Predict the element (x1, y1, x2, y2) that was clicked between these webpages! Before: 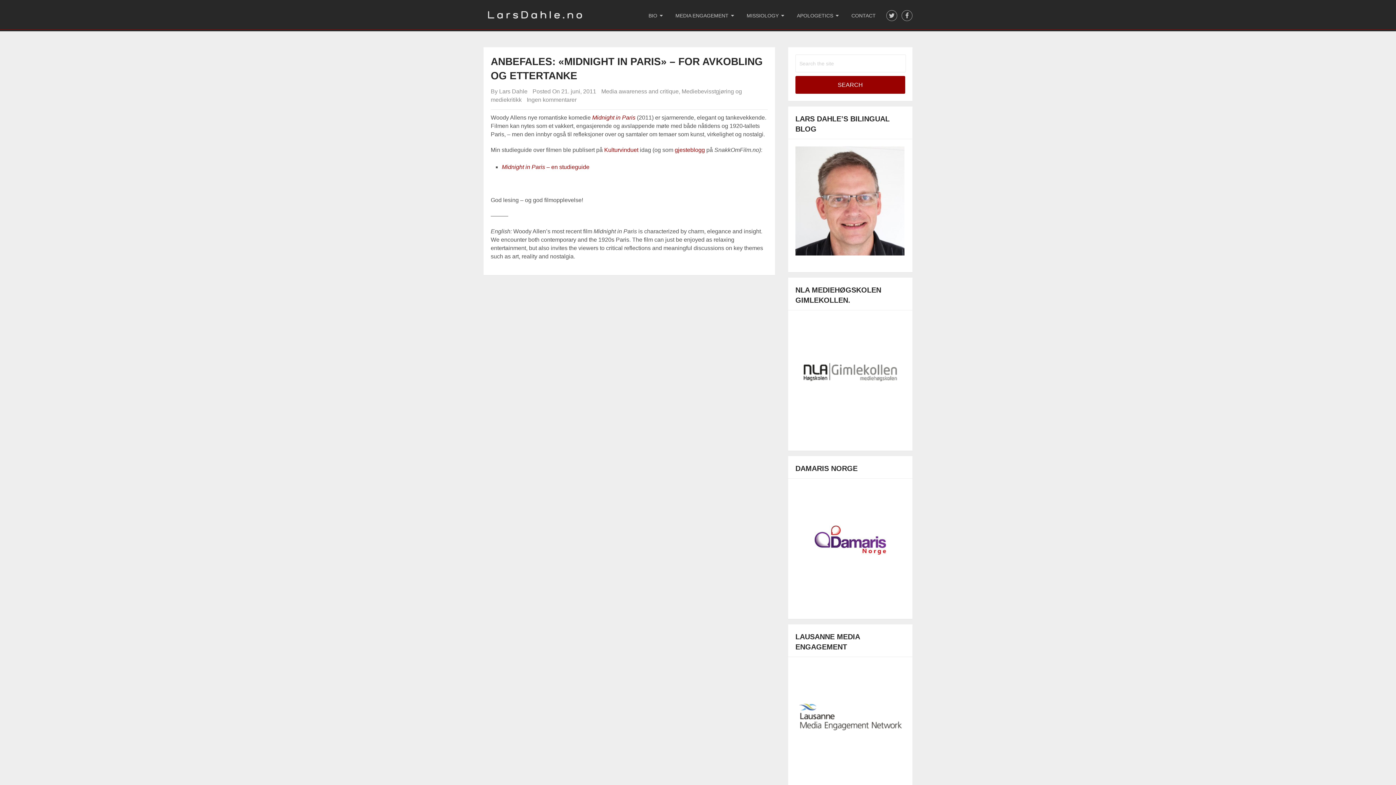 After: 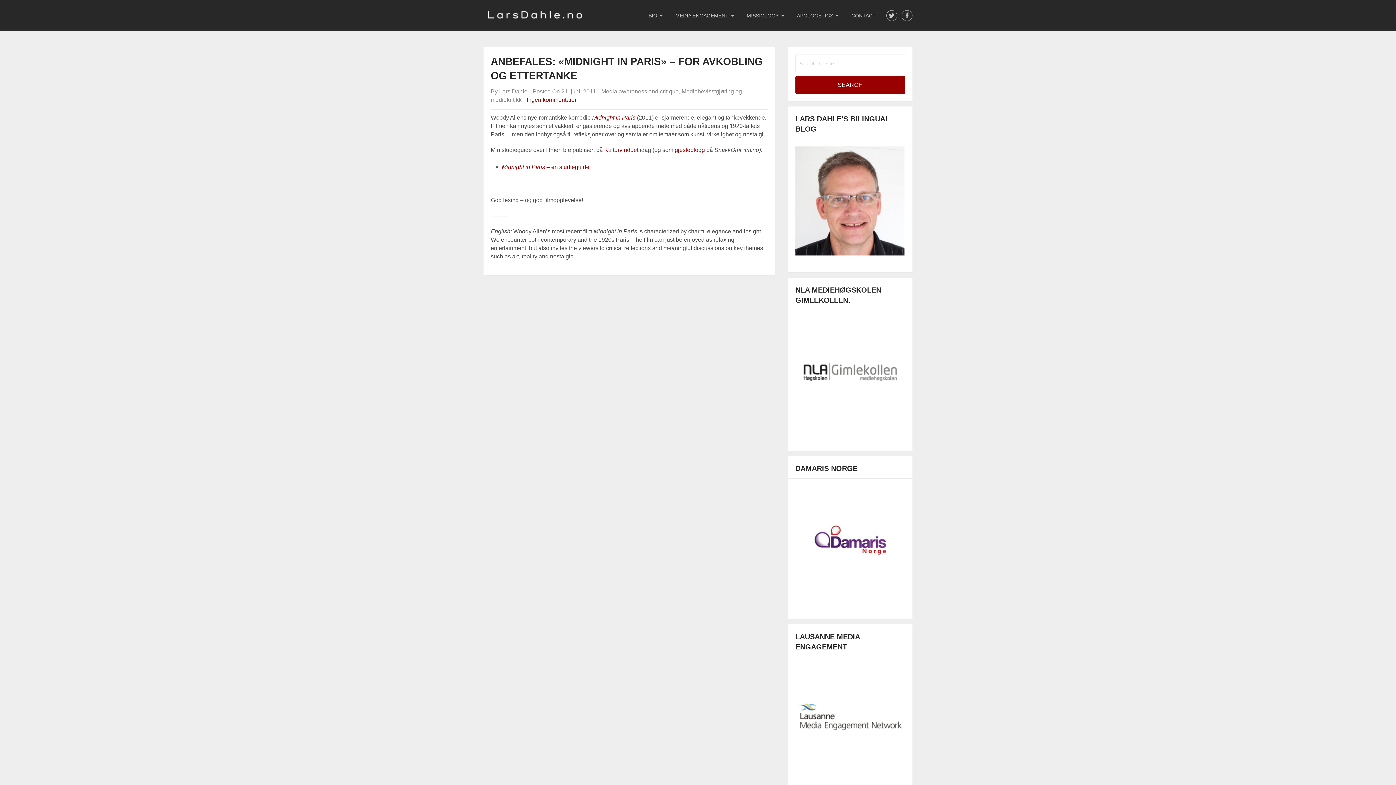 Action: bbox: (526, 96, 576, 102) label: Ingen kommentarer